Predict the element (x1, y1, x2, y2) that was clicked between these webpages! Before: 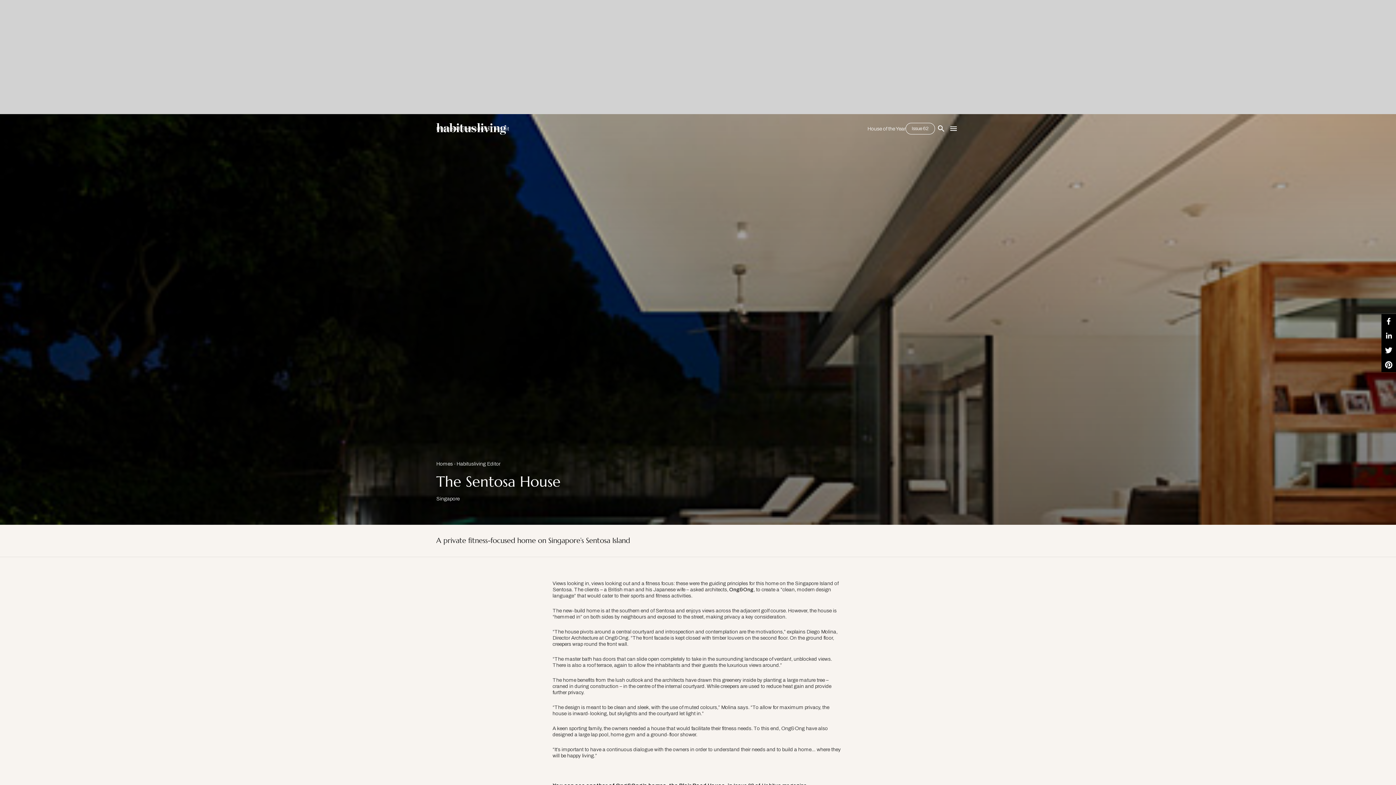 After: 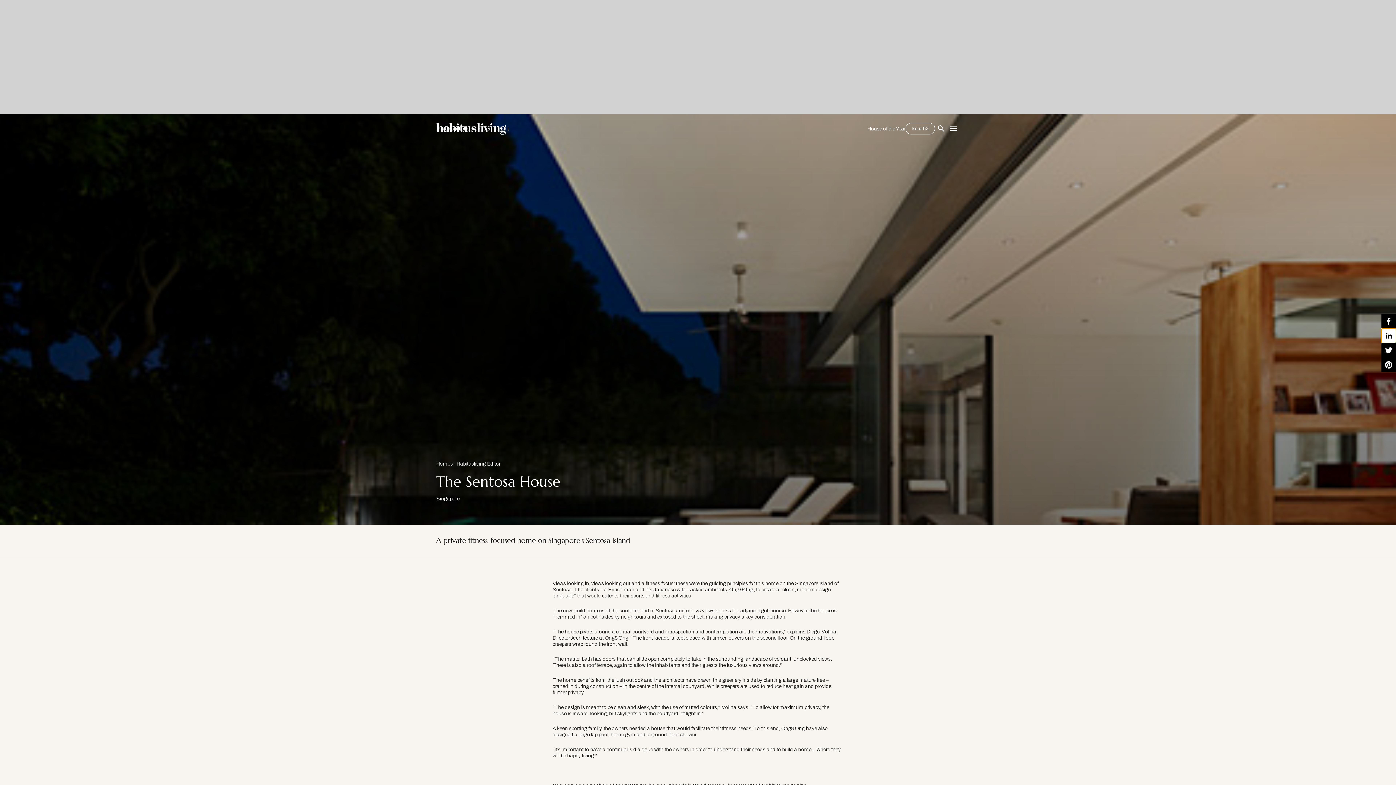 Action: bbox: (1381, 328, 1396, 343)